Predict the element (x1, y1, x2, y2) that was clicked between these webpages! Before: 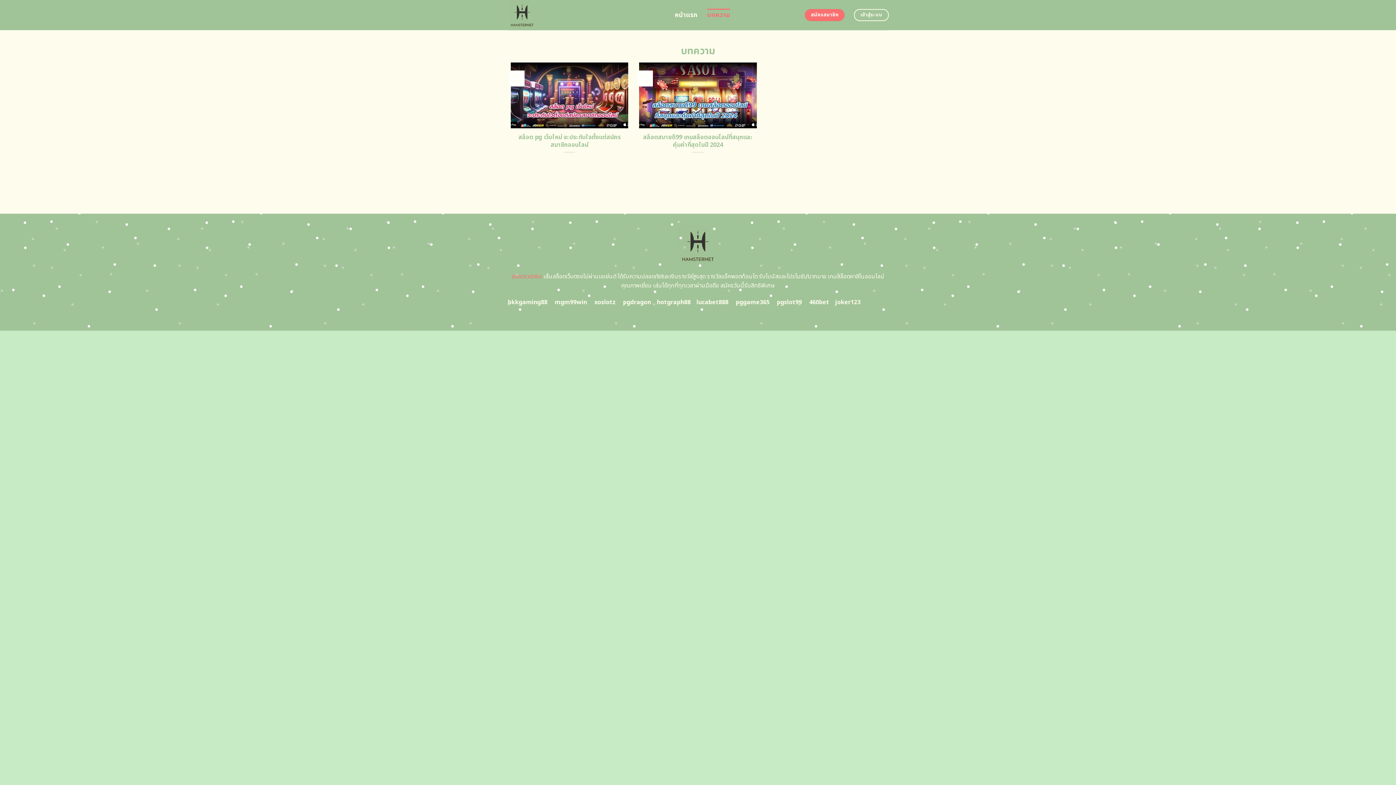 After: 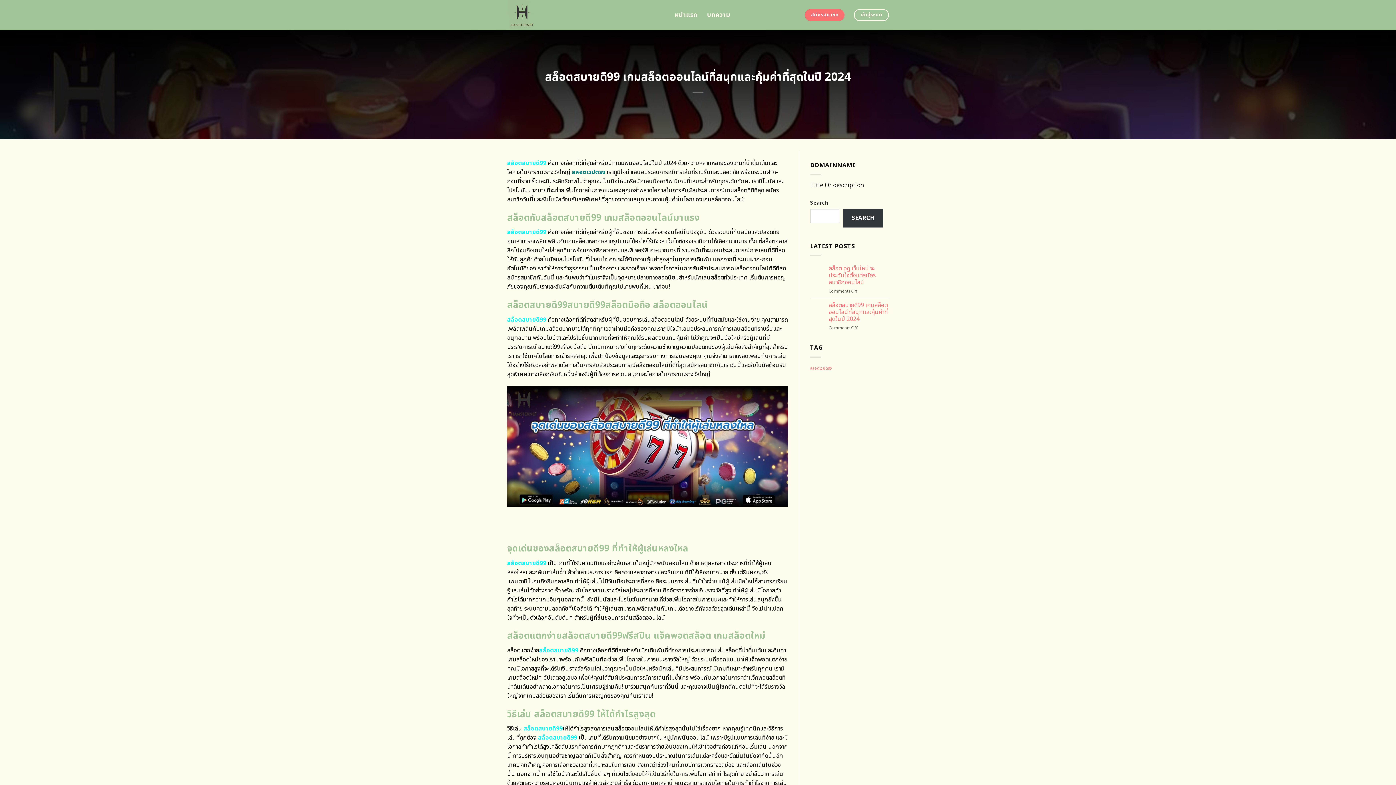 Action: label: สล็อตสบายดี99 เกมสล็อตออนไลน์ที่สนุกและคุ้มค่าที่สุดในปี 2024 bbox: (643, 133, 753, 148)